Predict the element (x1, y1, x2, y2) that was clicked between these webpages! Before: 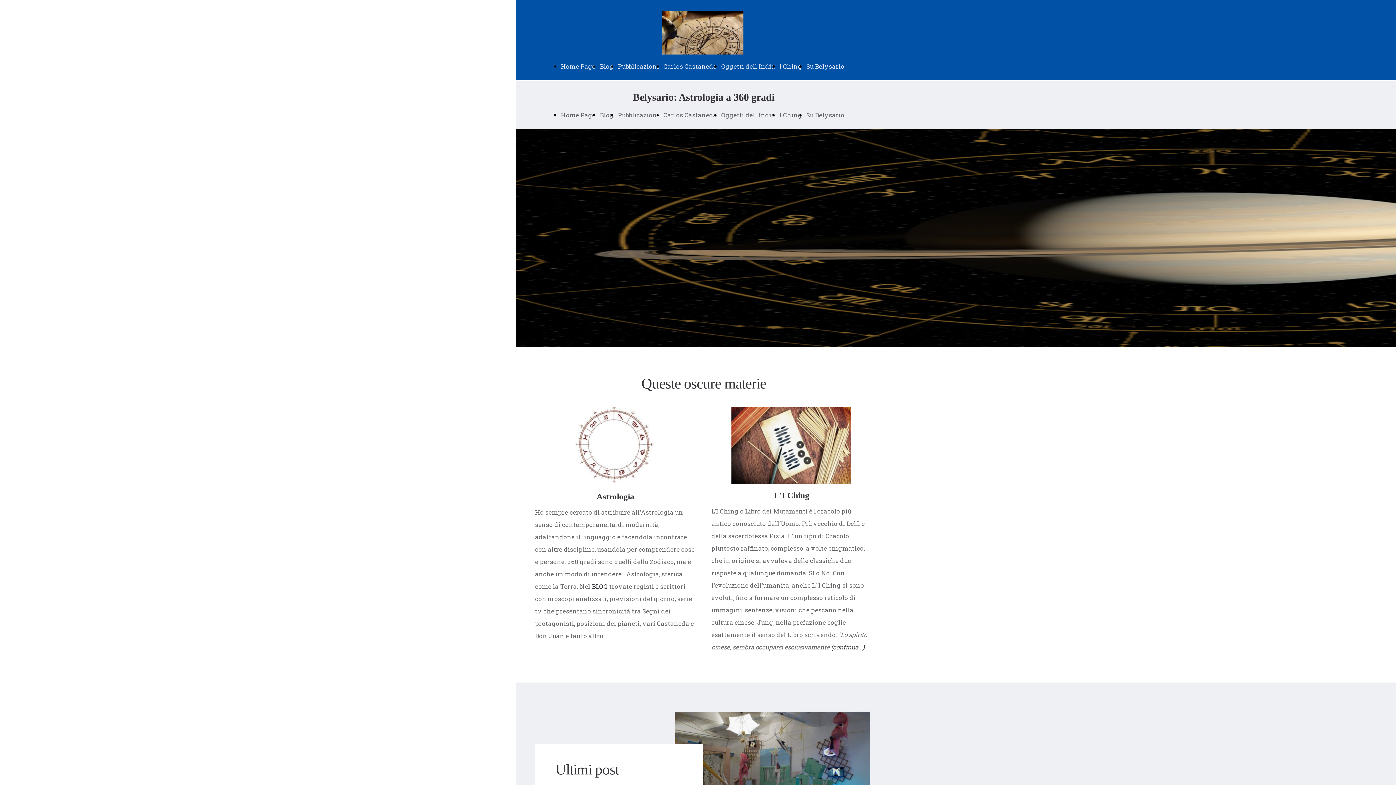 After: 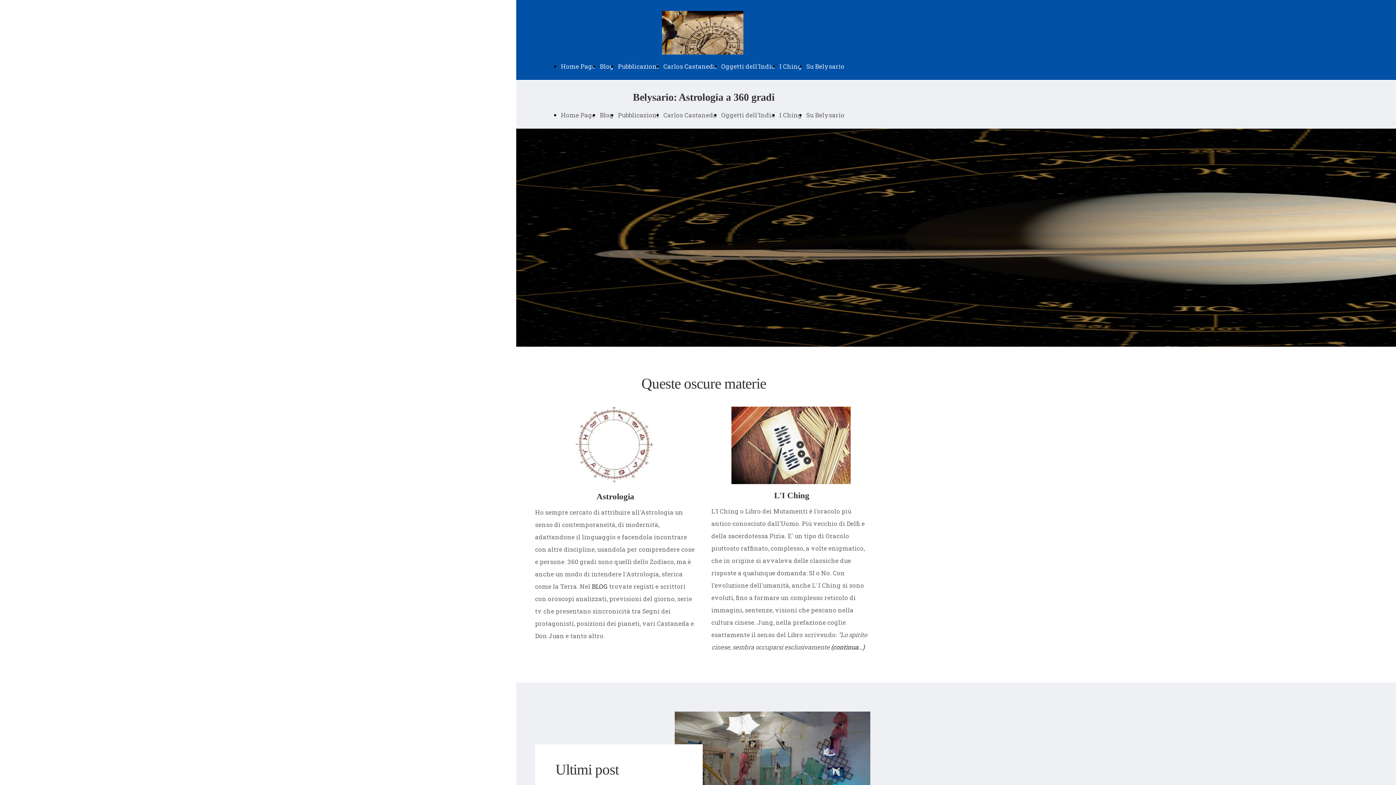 Action: bbox: (662, 48, 743, 56)